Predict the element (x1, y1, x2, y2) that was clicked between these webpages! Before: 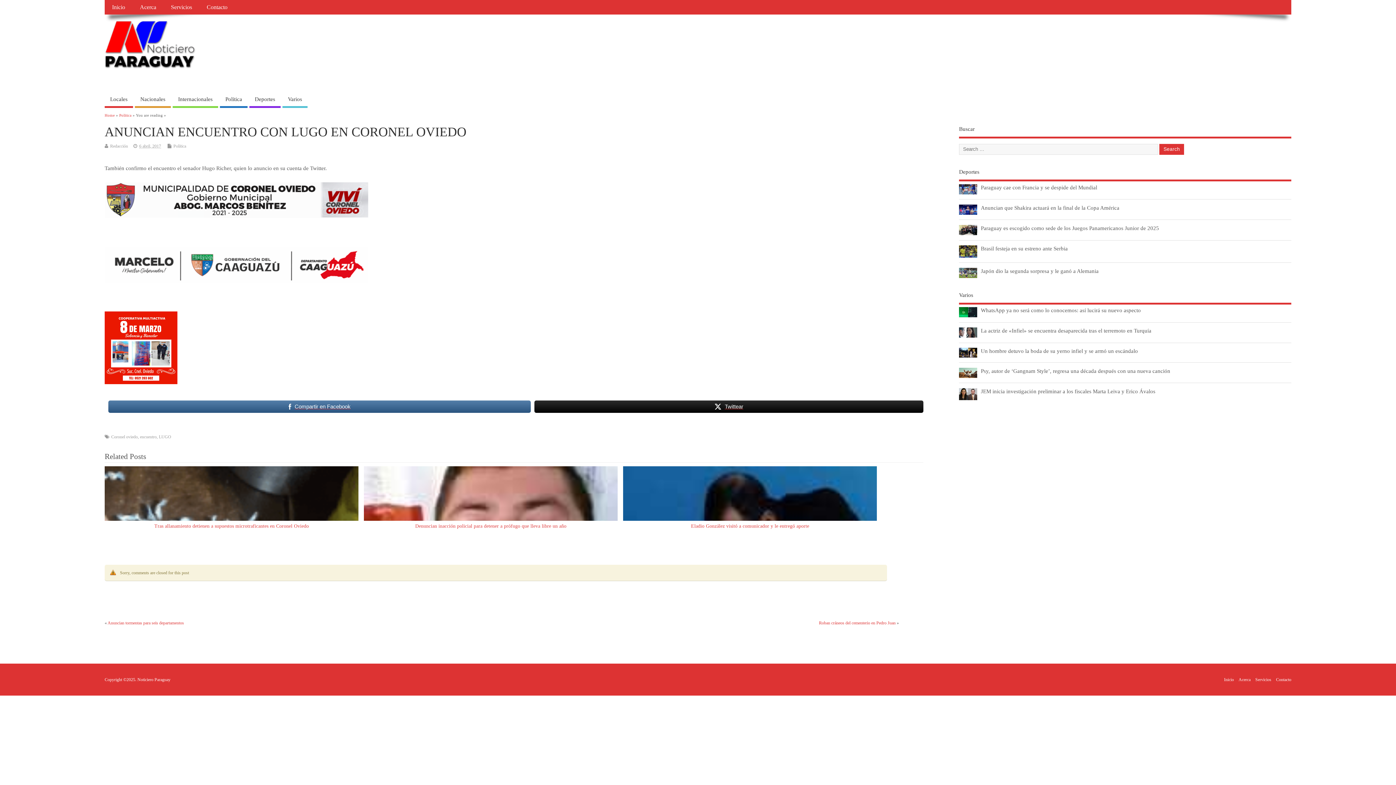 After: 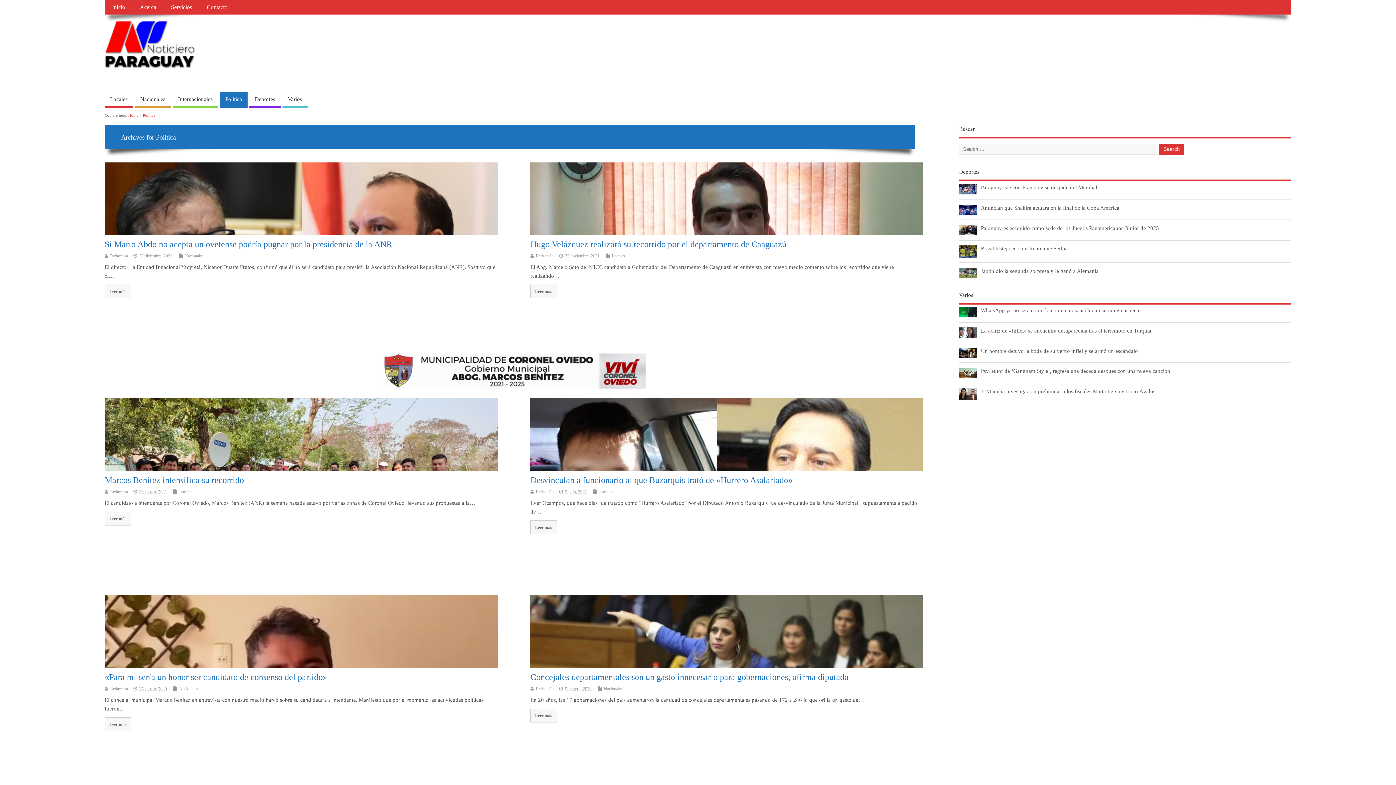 Action: bbox: (173, 143, 186, 148) label: Política